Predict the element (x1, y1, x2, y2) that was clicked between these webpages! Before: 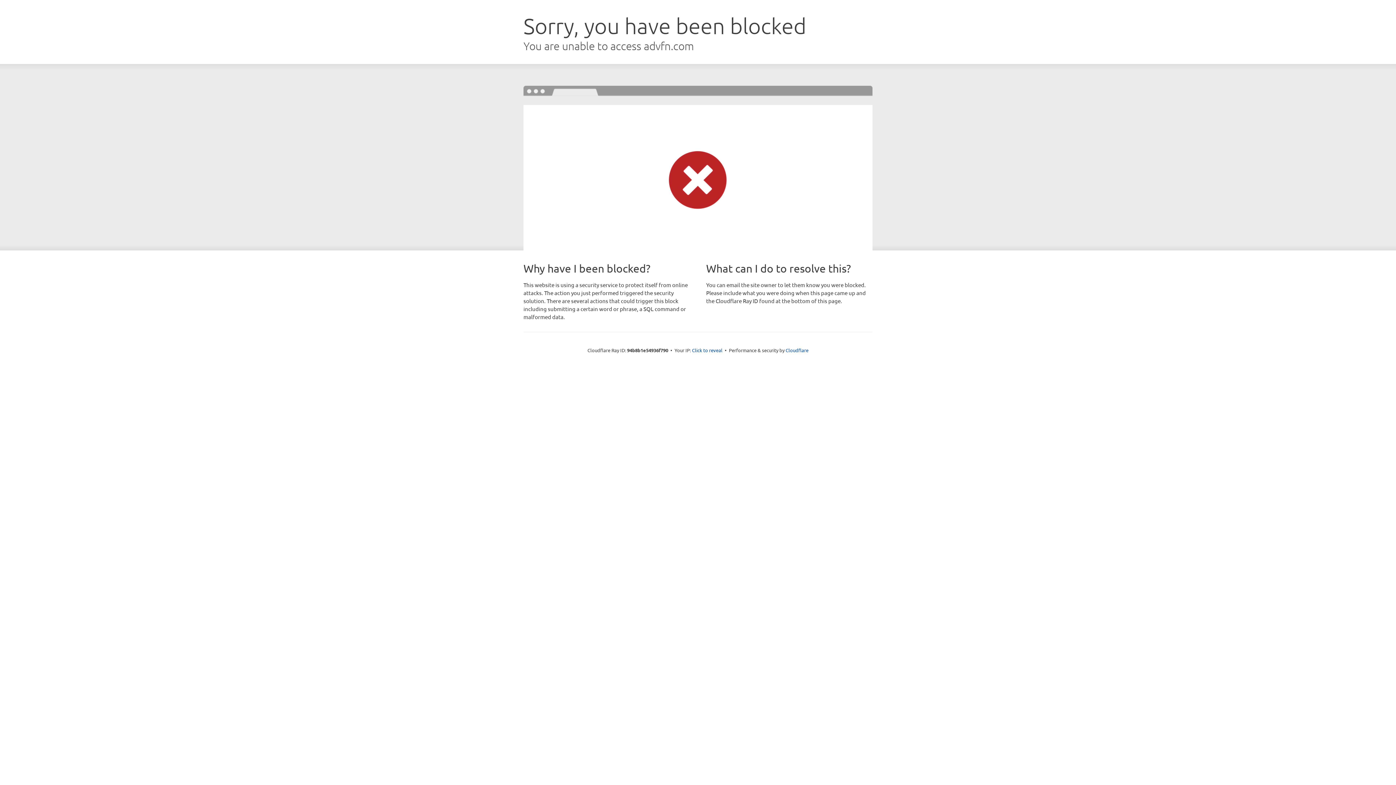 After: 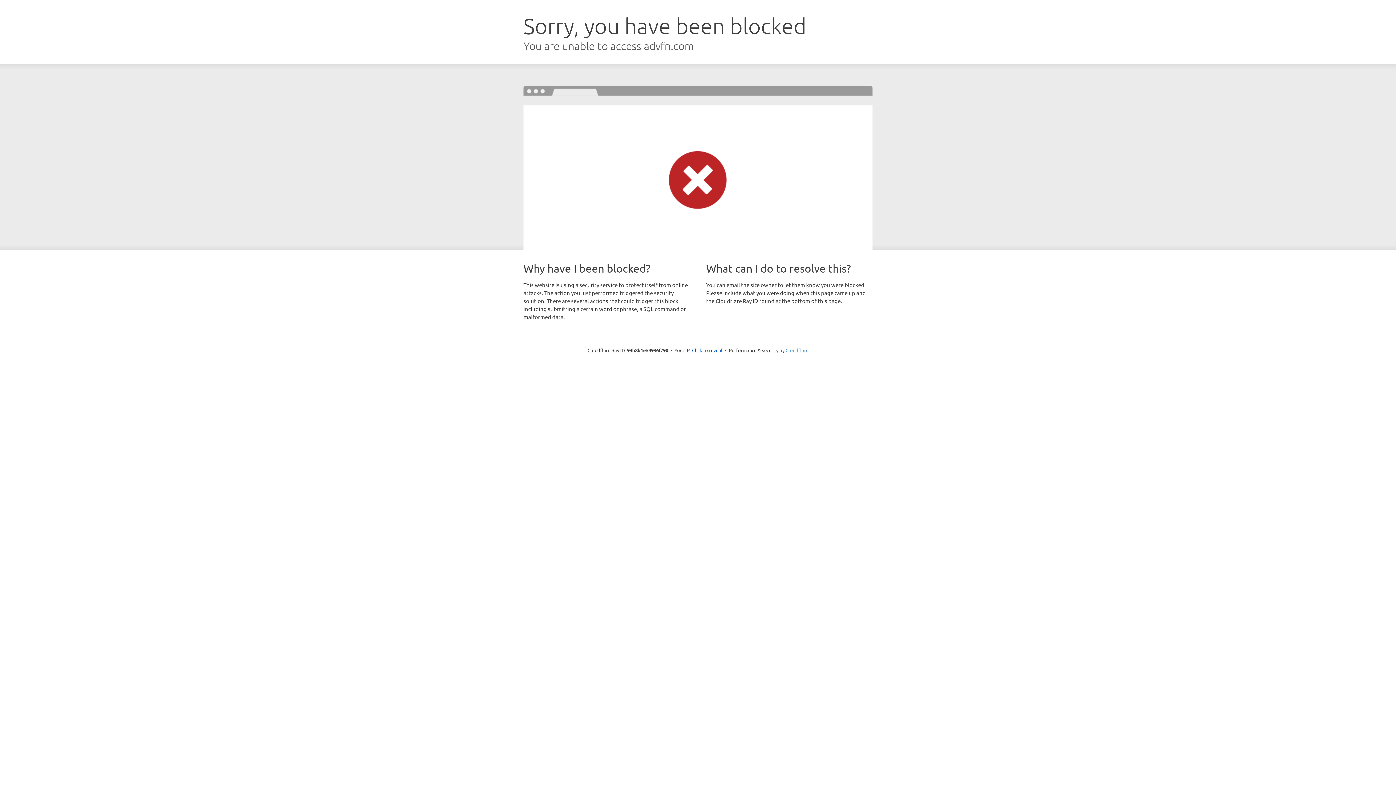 Action: label: Cloudflare bbox: (785, 347, 808, 353)